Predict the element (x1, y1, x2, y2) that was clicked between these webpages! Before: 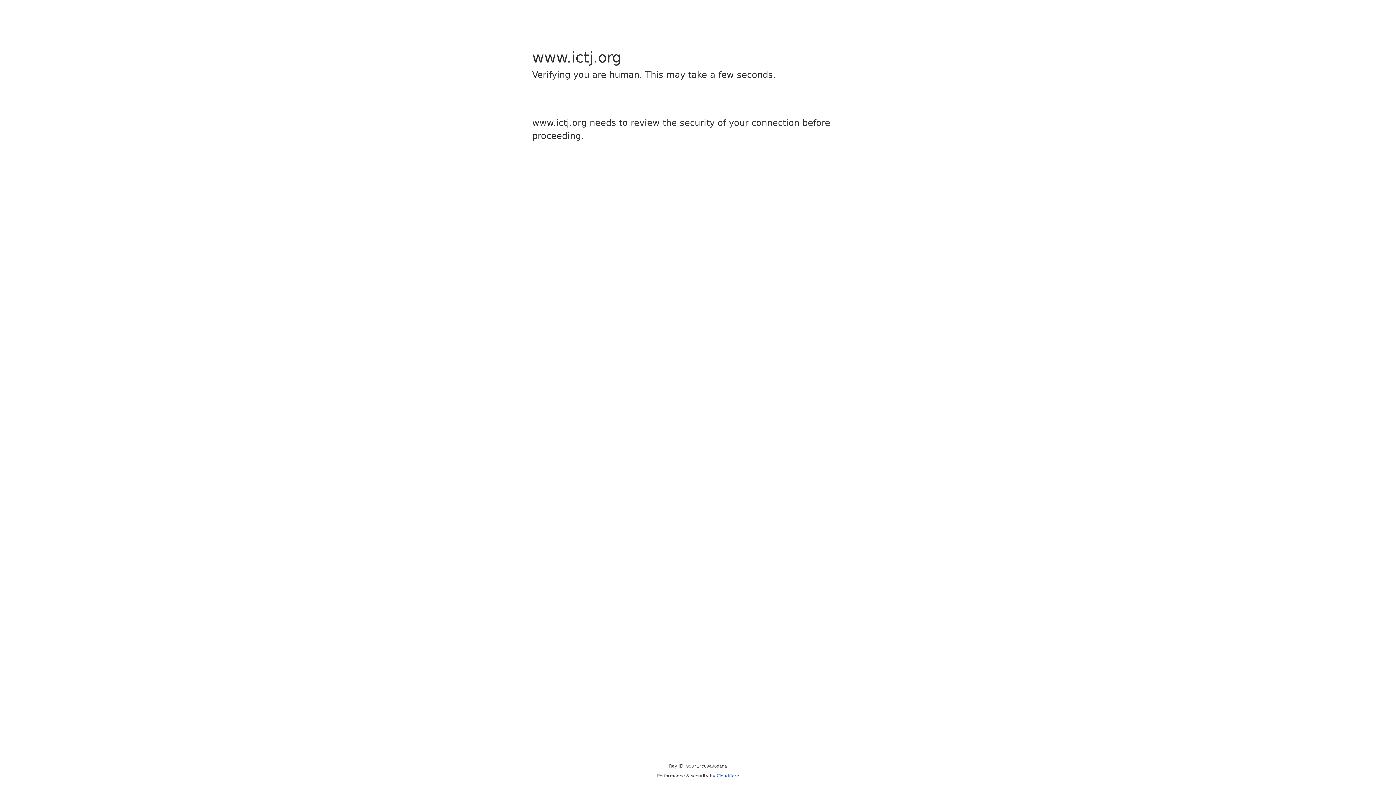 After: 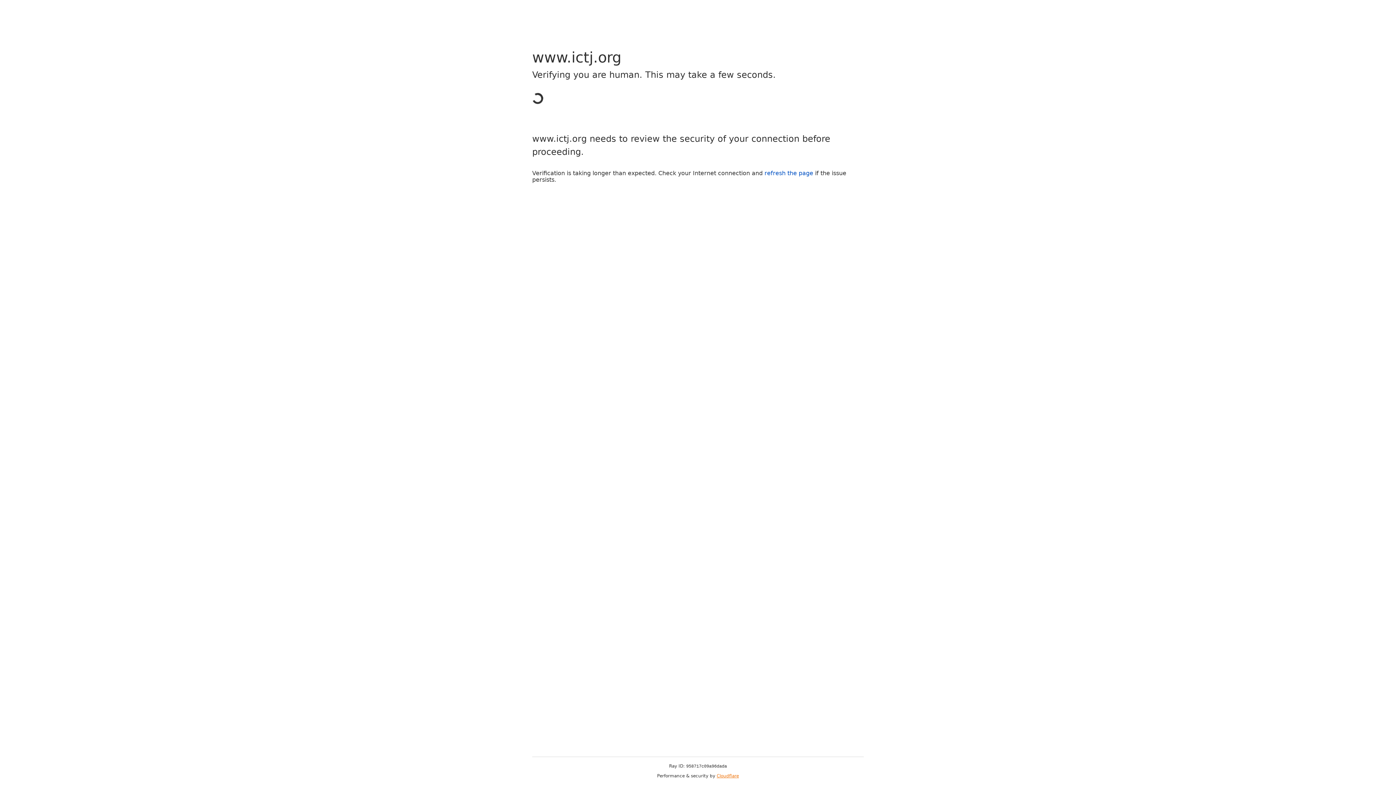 Action: label: Cloudflare bbox: (716, 773, 739, 778)